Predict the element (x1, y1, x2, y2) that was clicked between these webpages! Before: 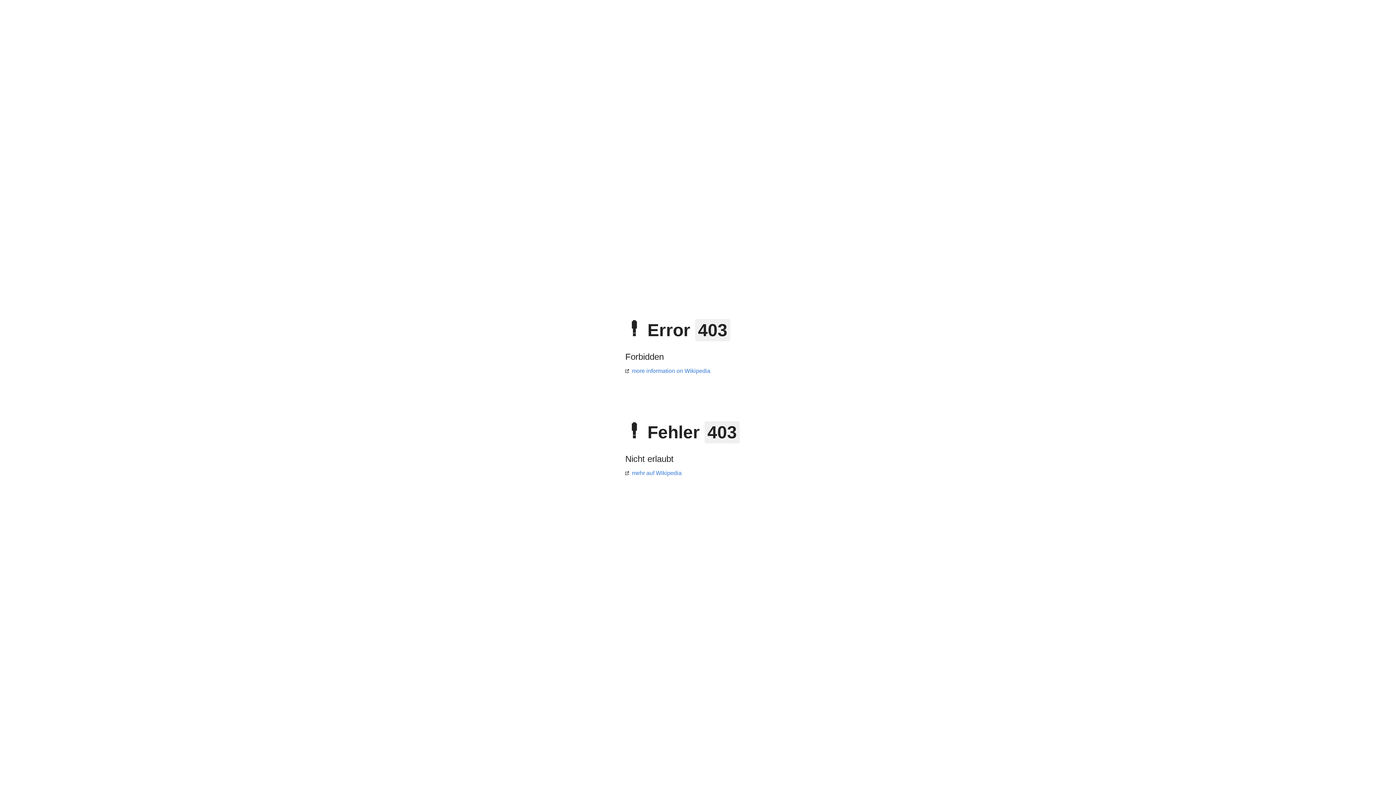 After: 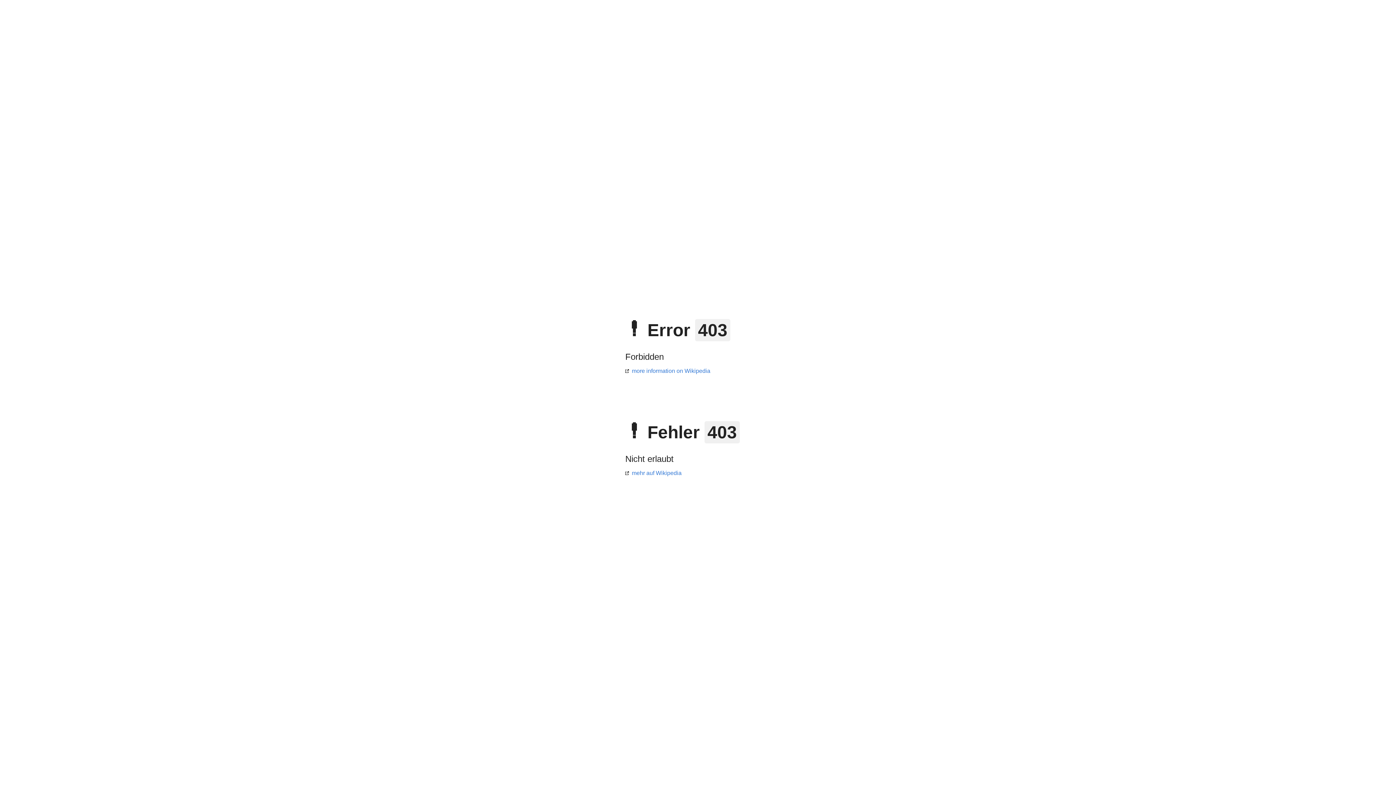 Action: label: more information on Wikipedia bbox: (625, 368, 710, 374)